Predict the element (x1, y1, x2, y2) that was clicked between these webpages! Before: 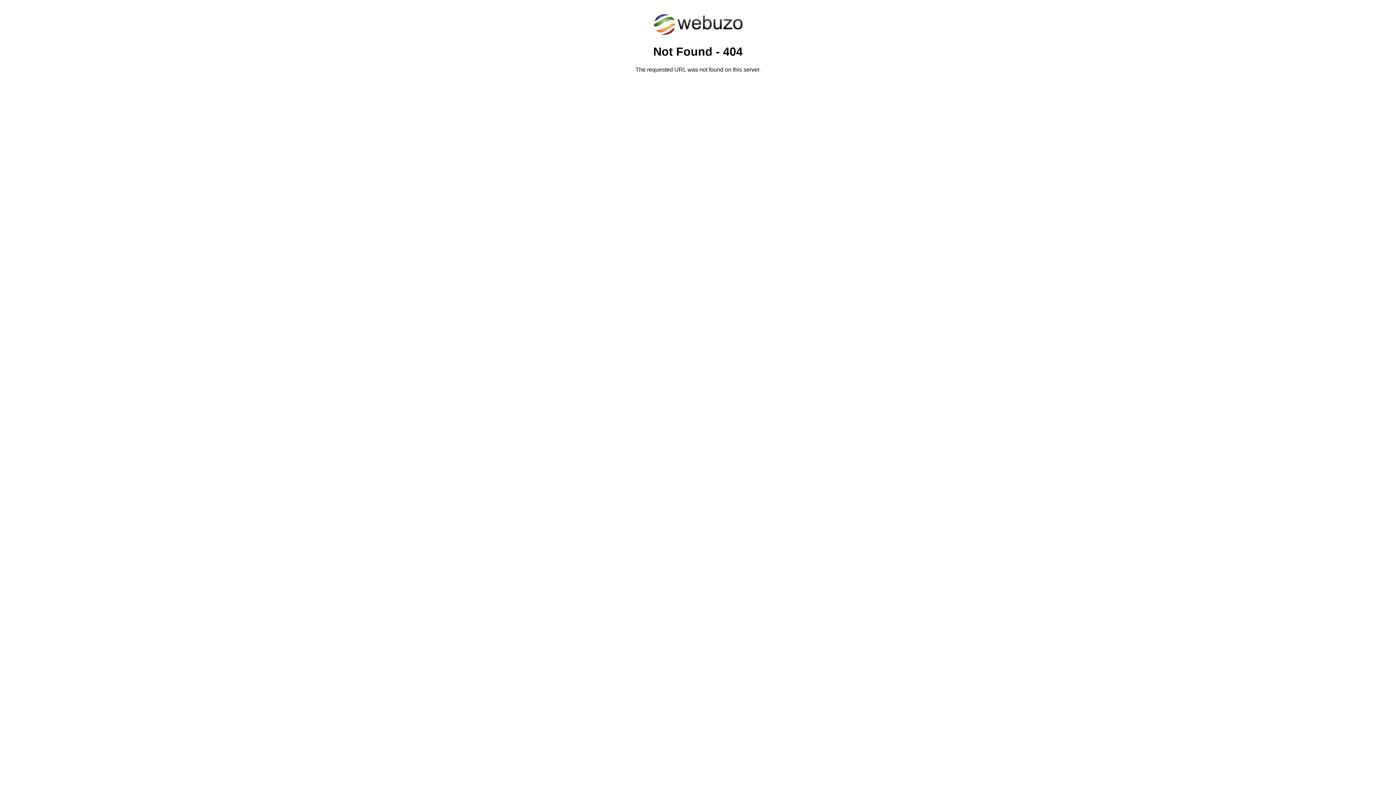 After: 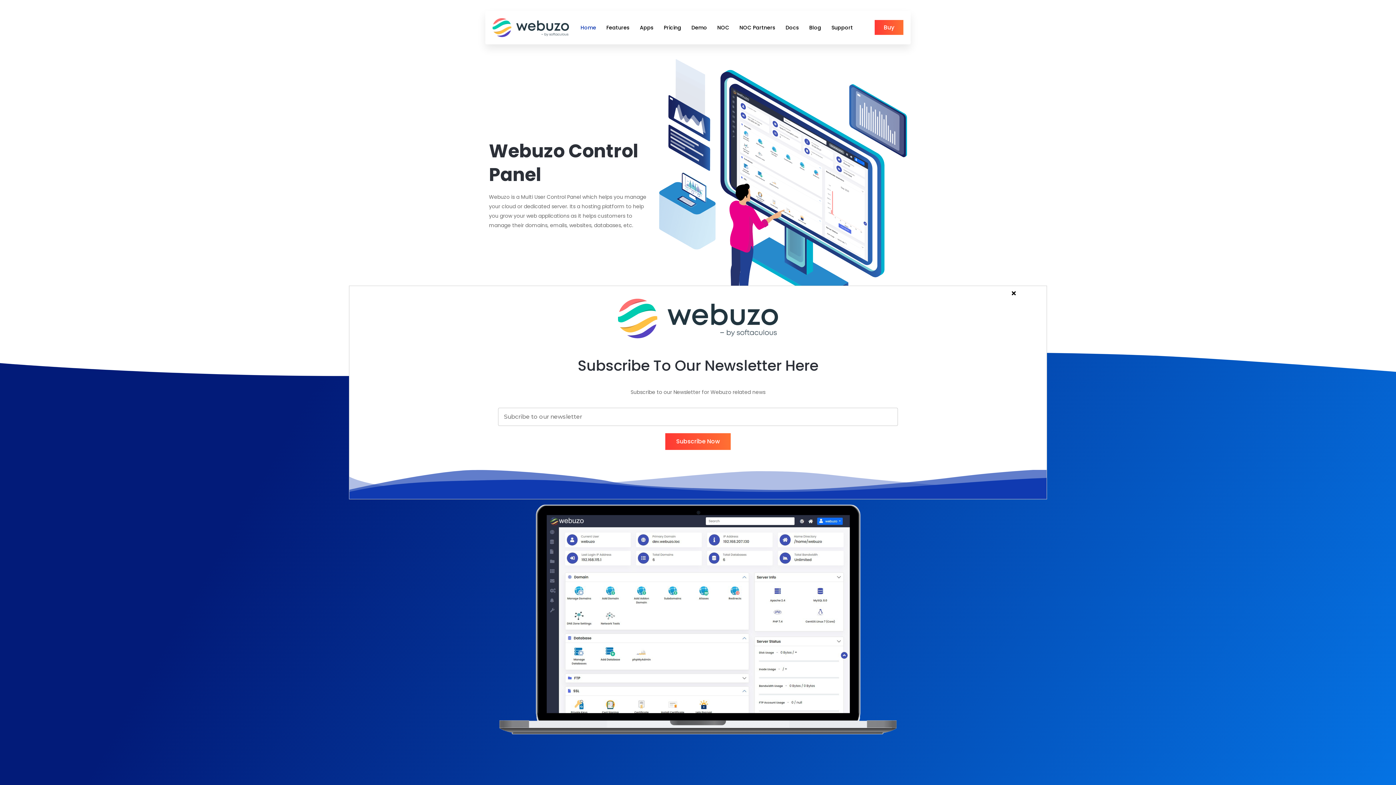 Action: bbox: (652, 30, 743, 37)